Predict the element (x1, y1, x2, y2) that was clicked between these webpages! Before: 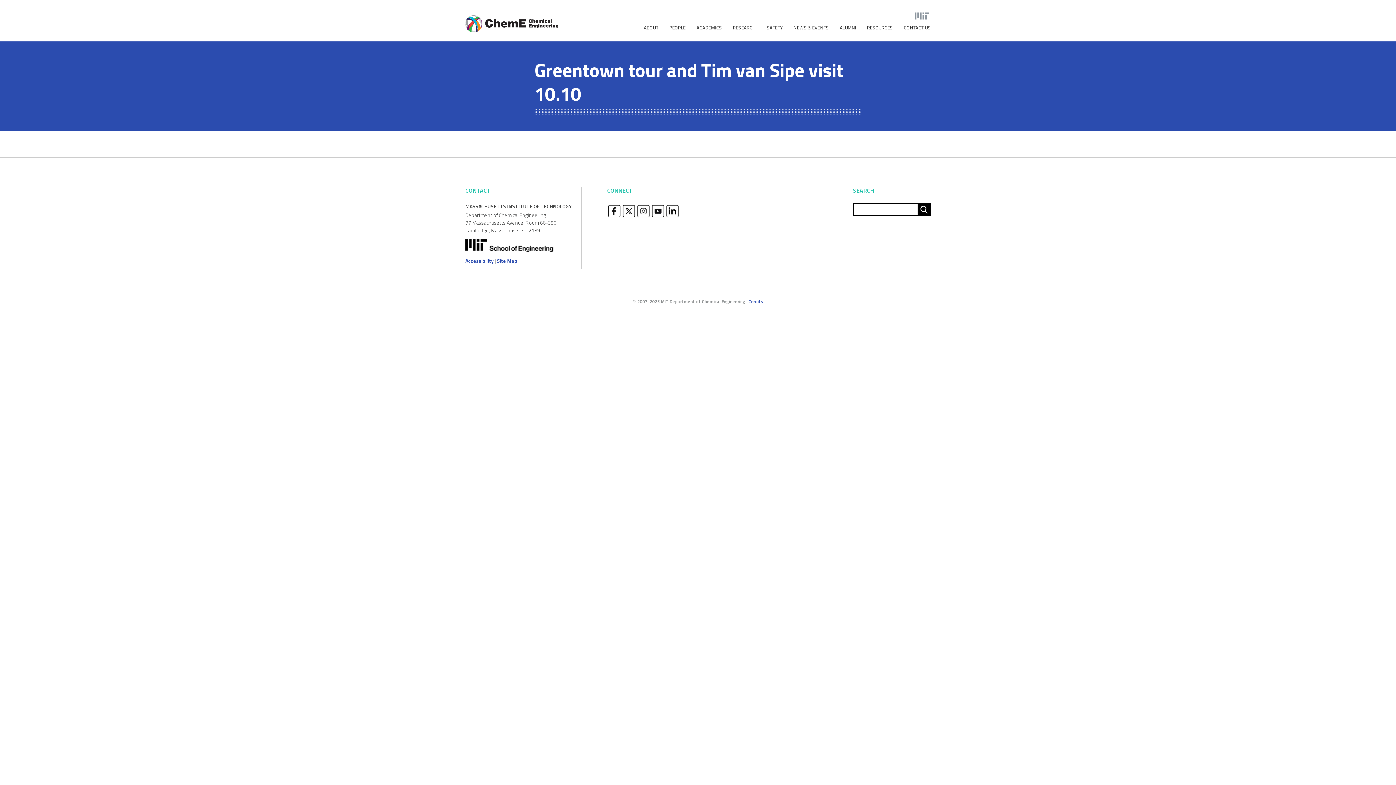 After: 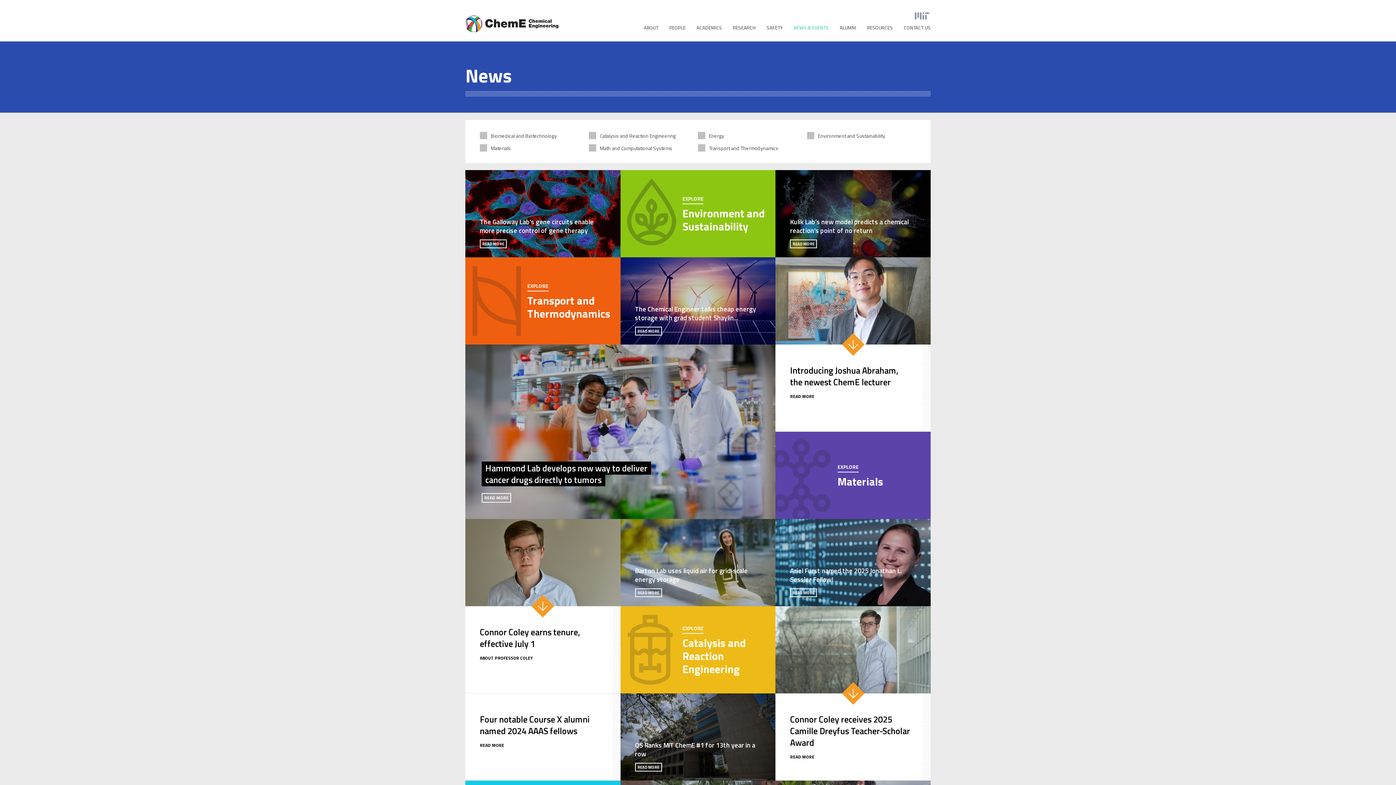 Action: bbox: (793, 24, 829, 31) label: NEWS & EVENTS